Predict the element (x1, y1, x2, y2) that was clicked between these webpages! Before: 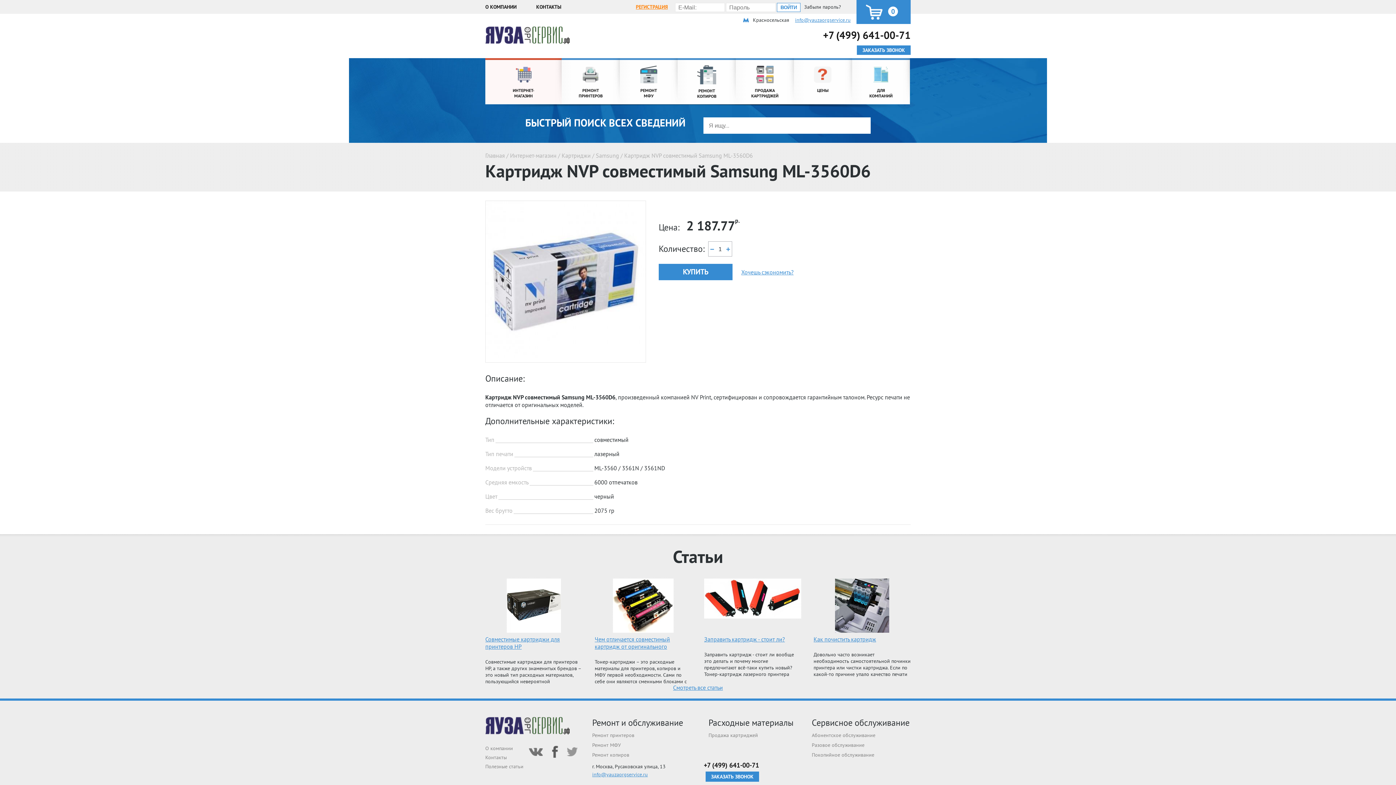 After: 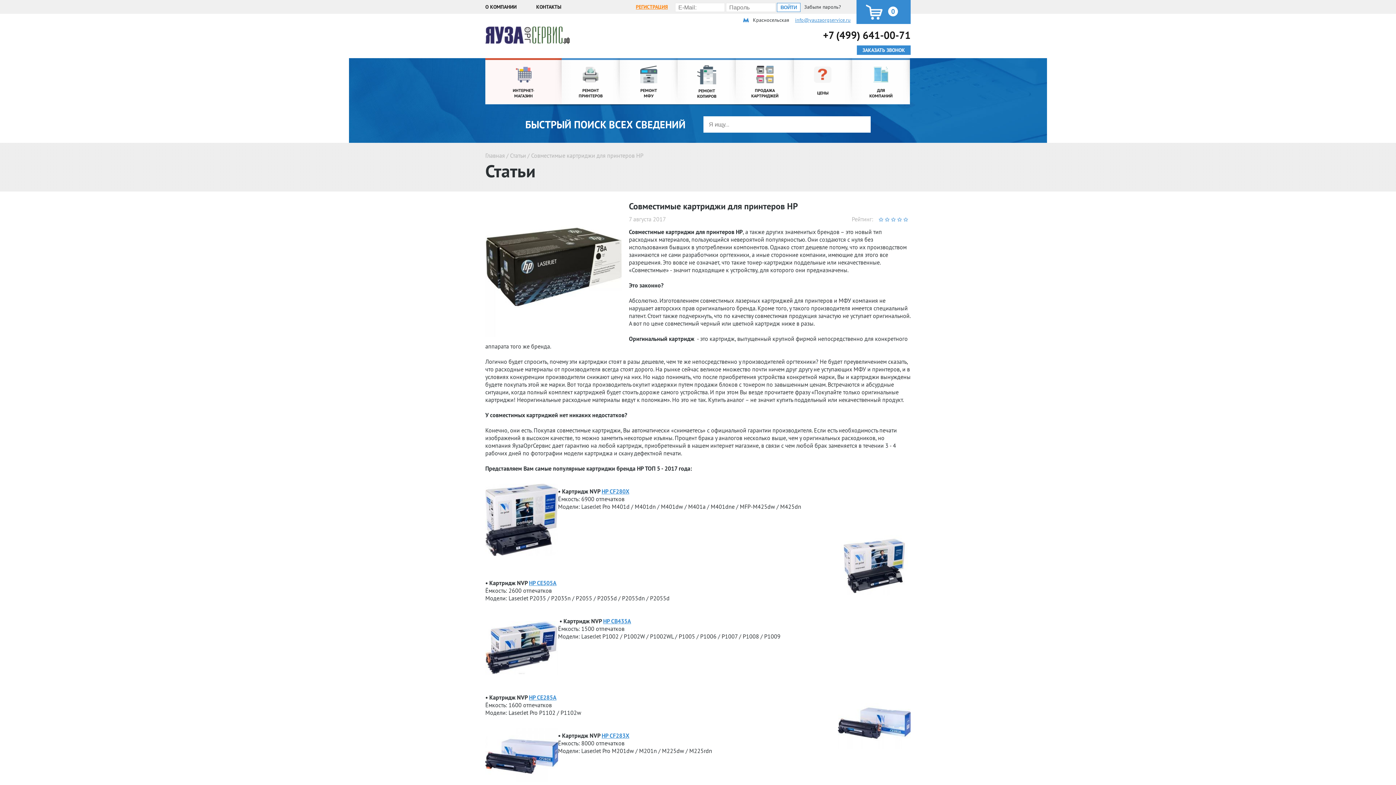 Action: bbox: (485, 633, 582, 653) label: Совместимые картриджи для принтеров HP